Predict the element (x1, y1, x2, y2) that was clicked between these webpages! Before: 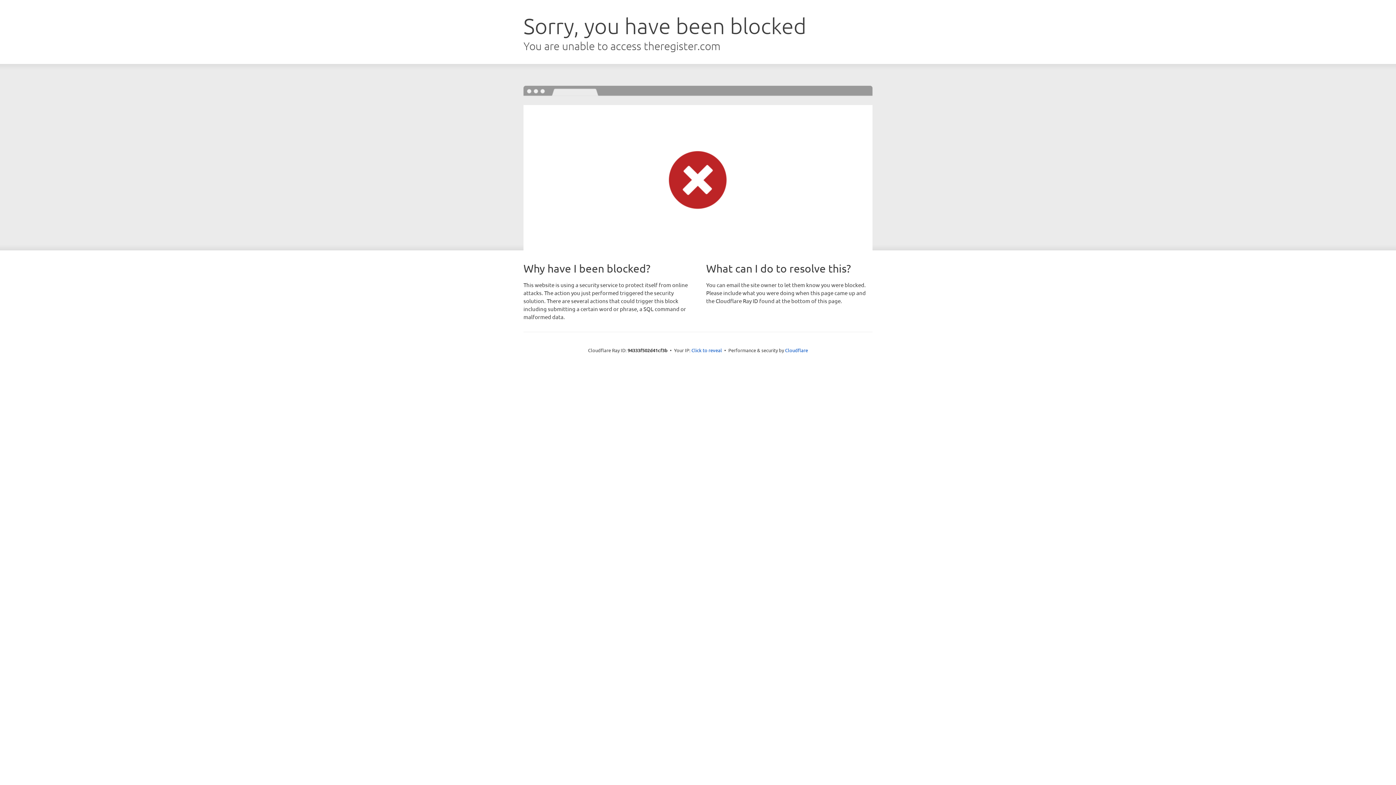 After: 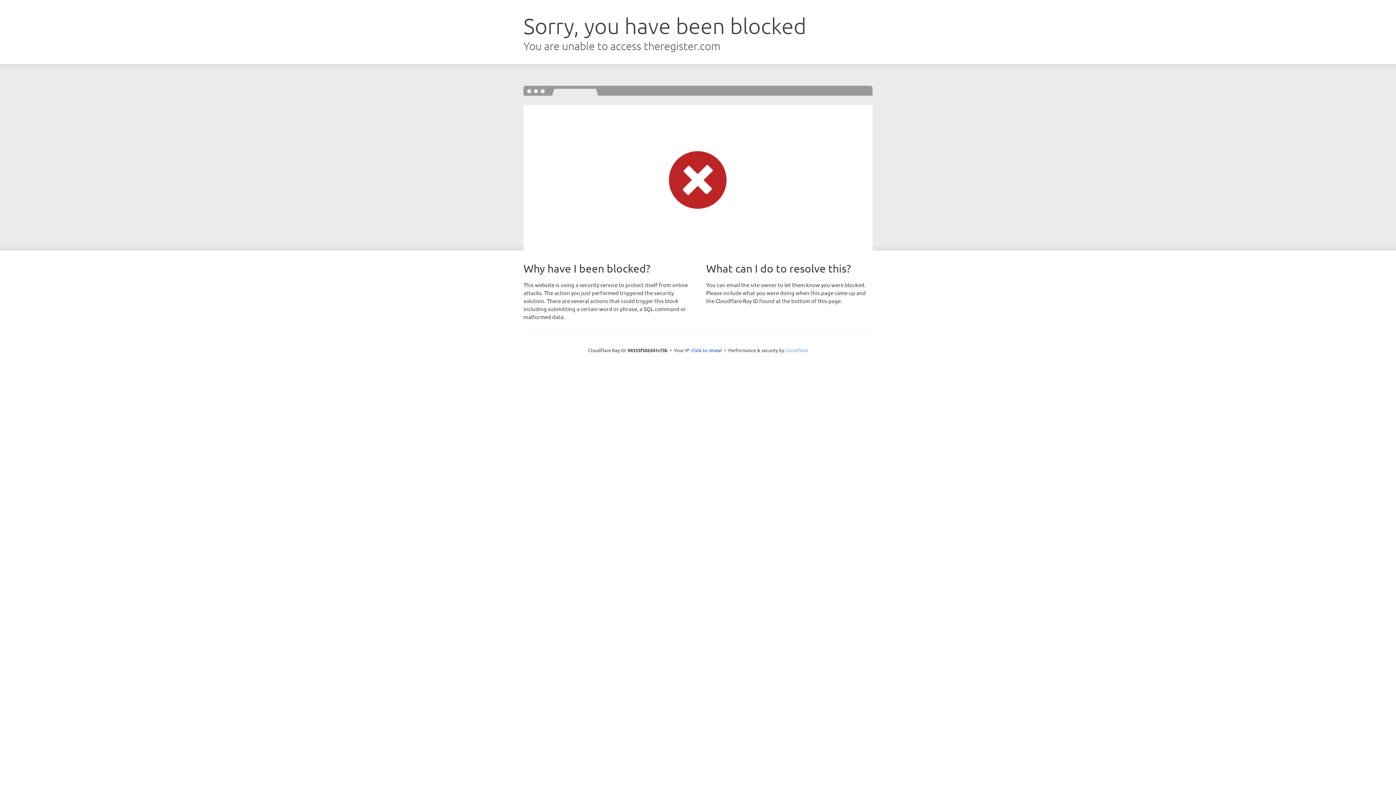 Action: bbox: (785, 347, 808, 353) label: Cloudflare